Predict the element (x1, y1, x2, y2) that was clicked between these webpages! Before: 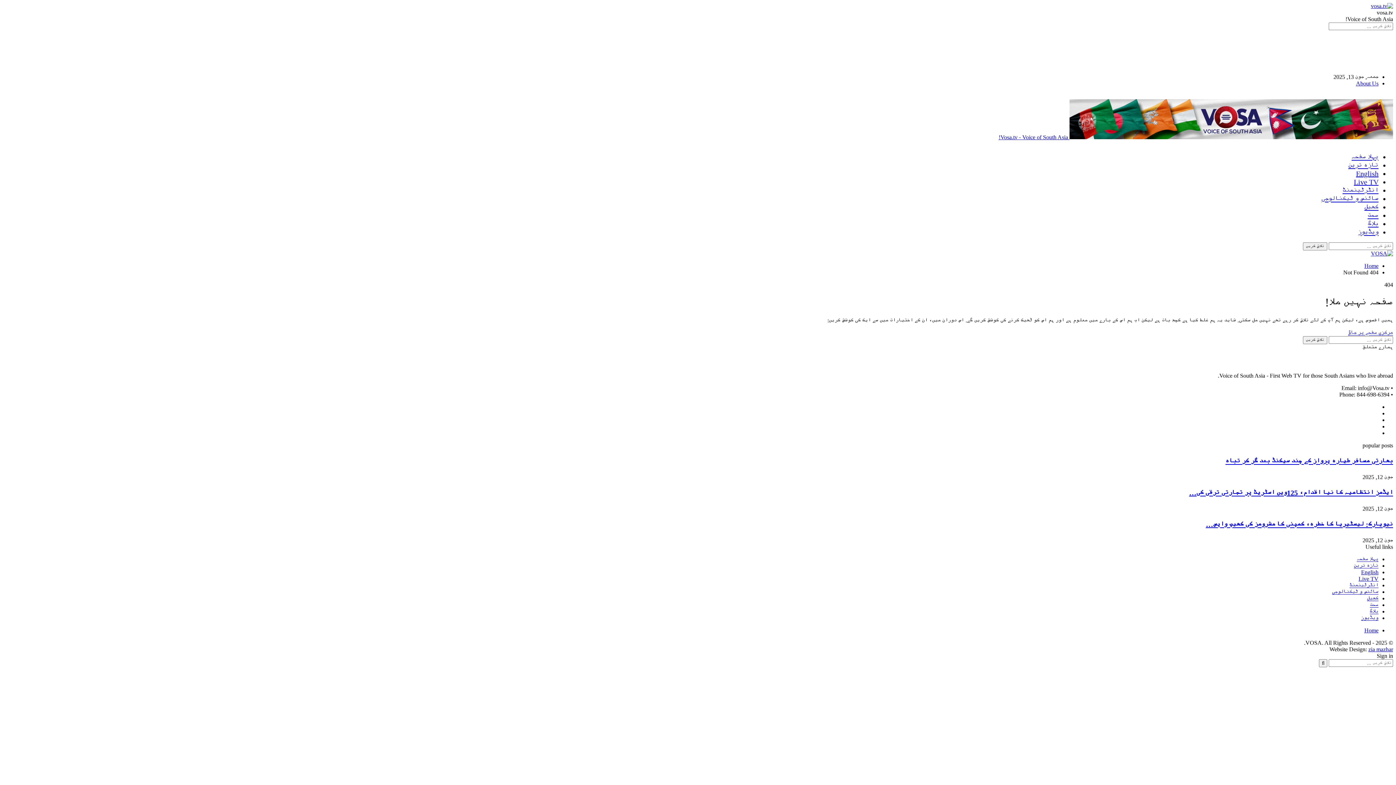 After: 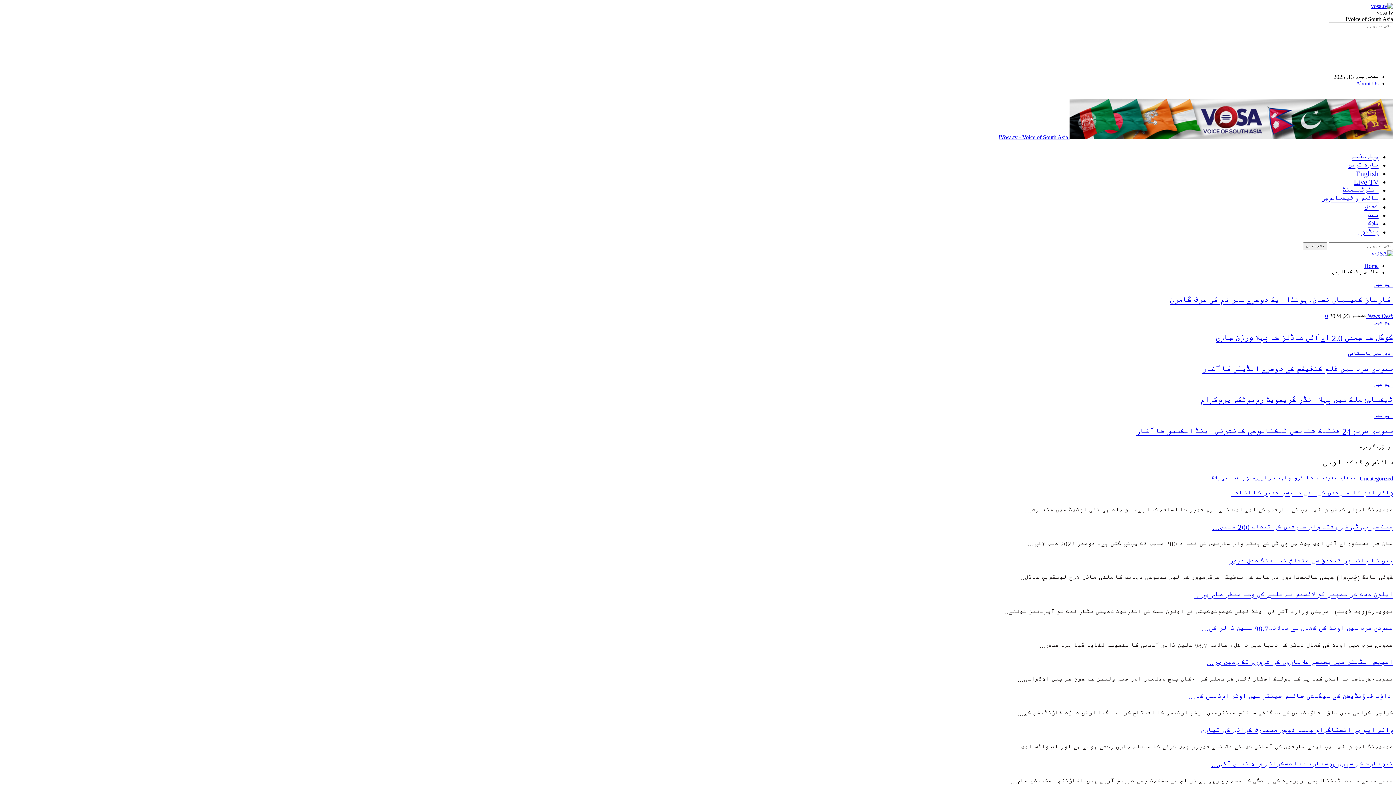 Action: label: سائنس و ٹیکنالوجی bbox: (1332, 589, 1378, 595)